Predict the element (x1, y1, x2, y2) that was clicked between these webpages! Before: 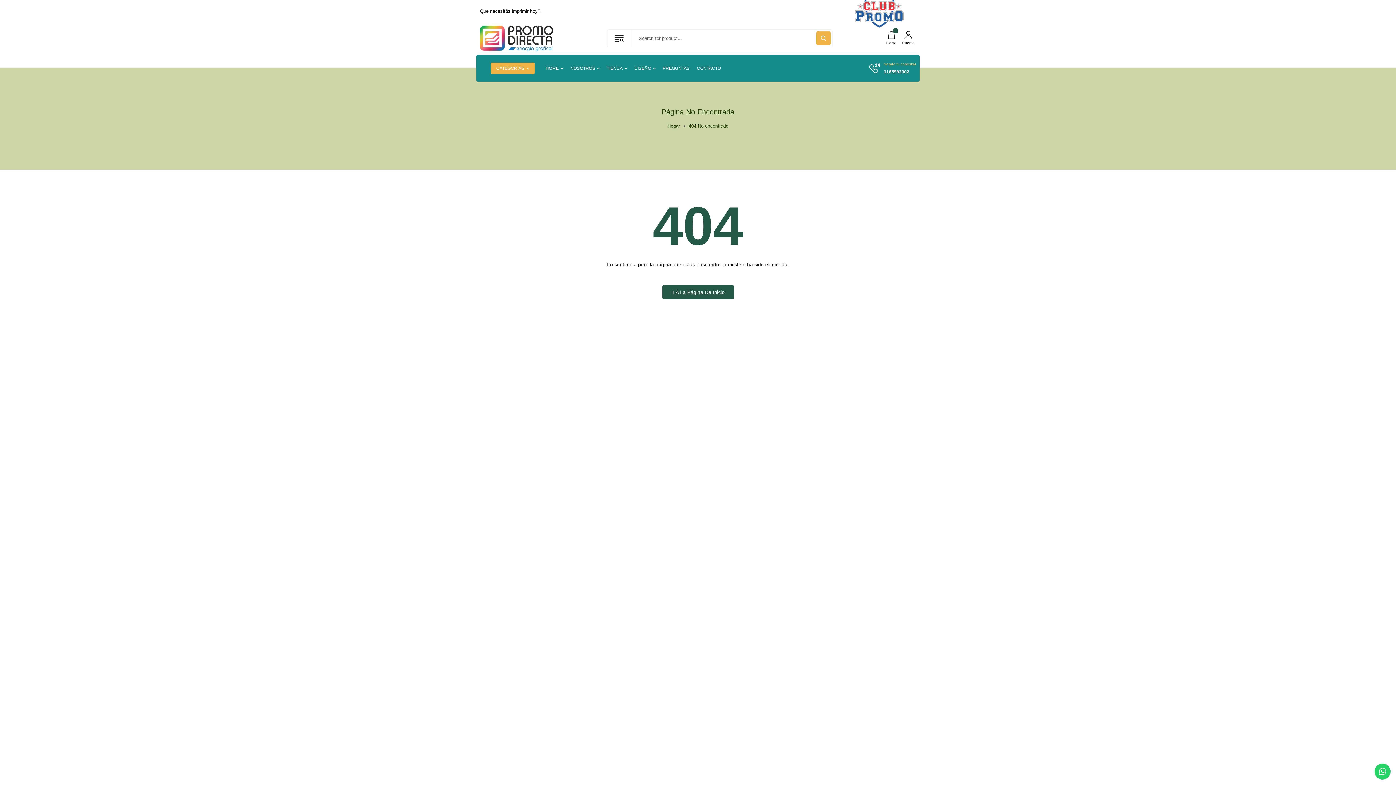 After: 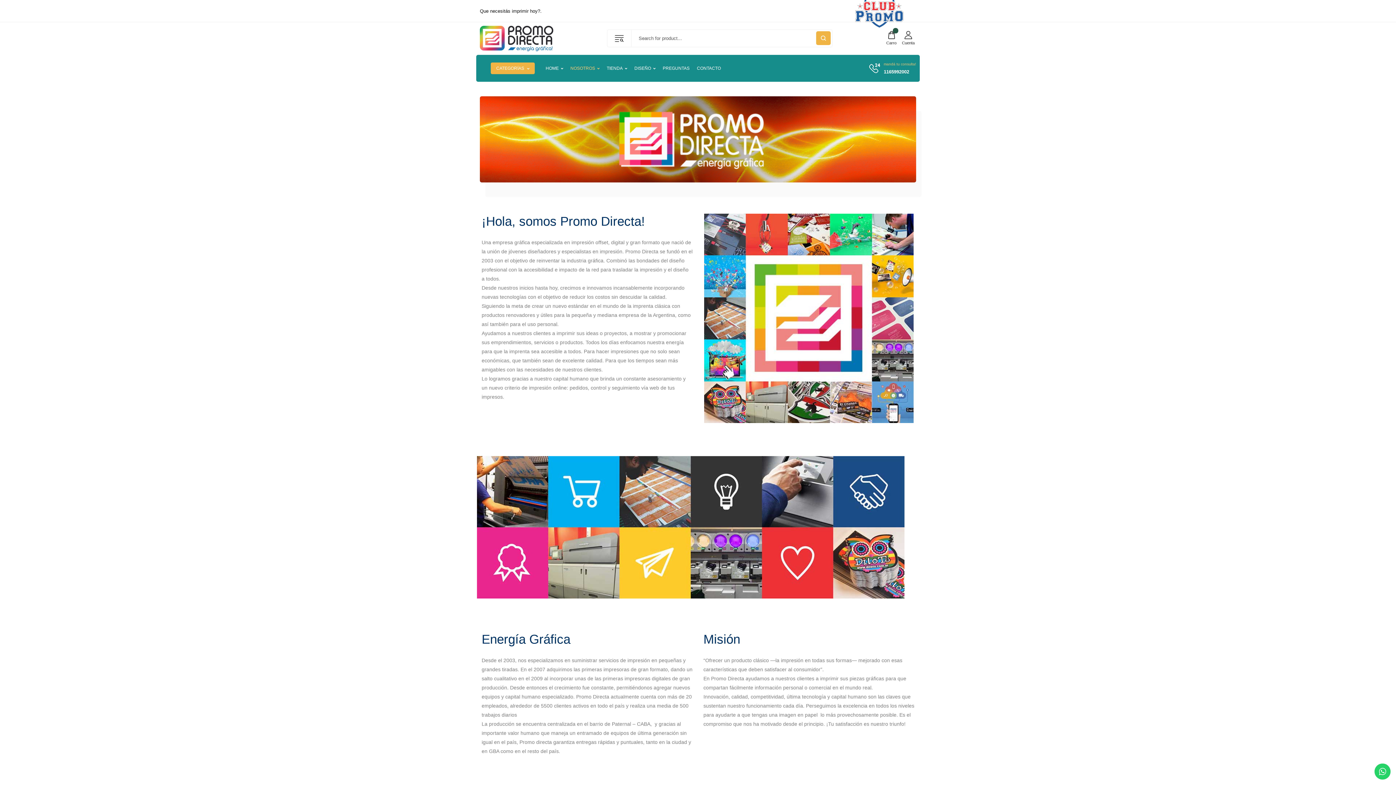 Action: label: NOSOTROS bbox: (570, 66, 599, 70)